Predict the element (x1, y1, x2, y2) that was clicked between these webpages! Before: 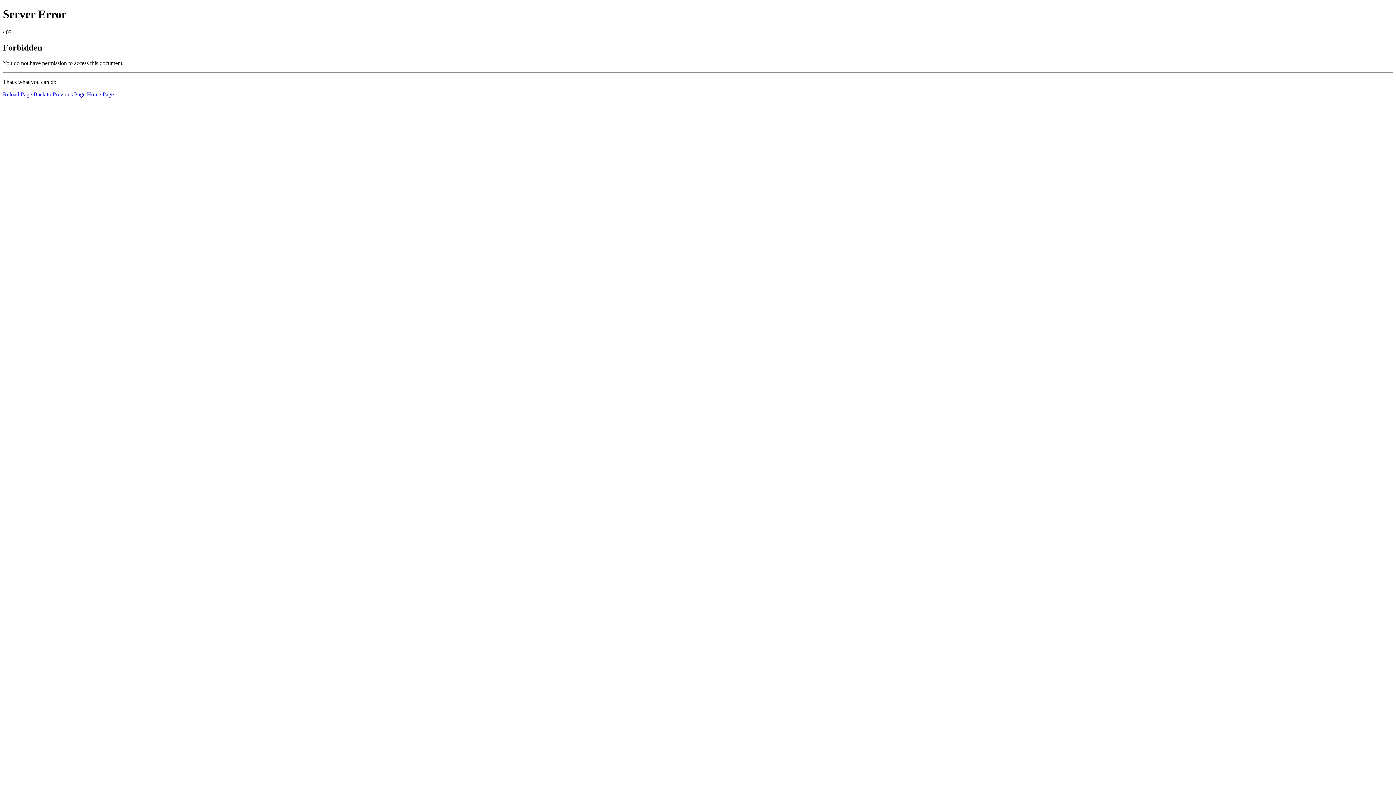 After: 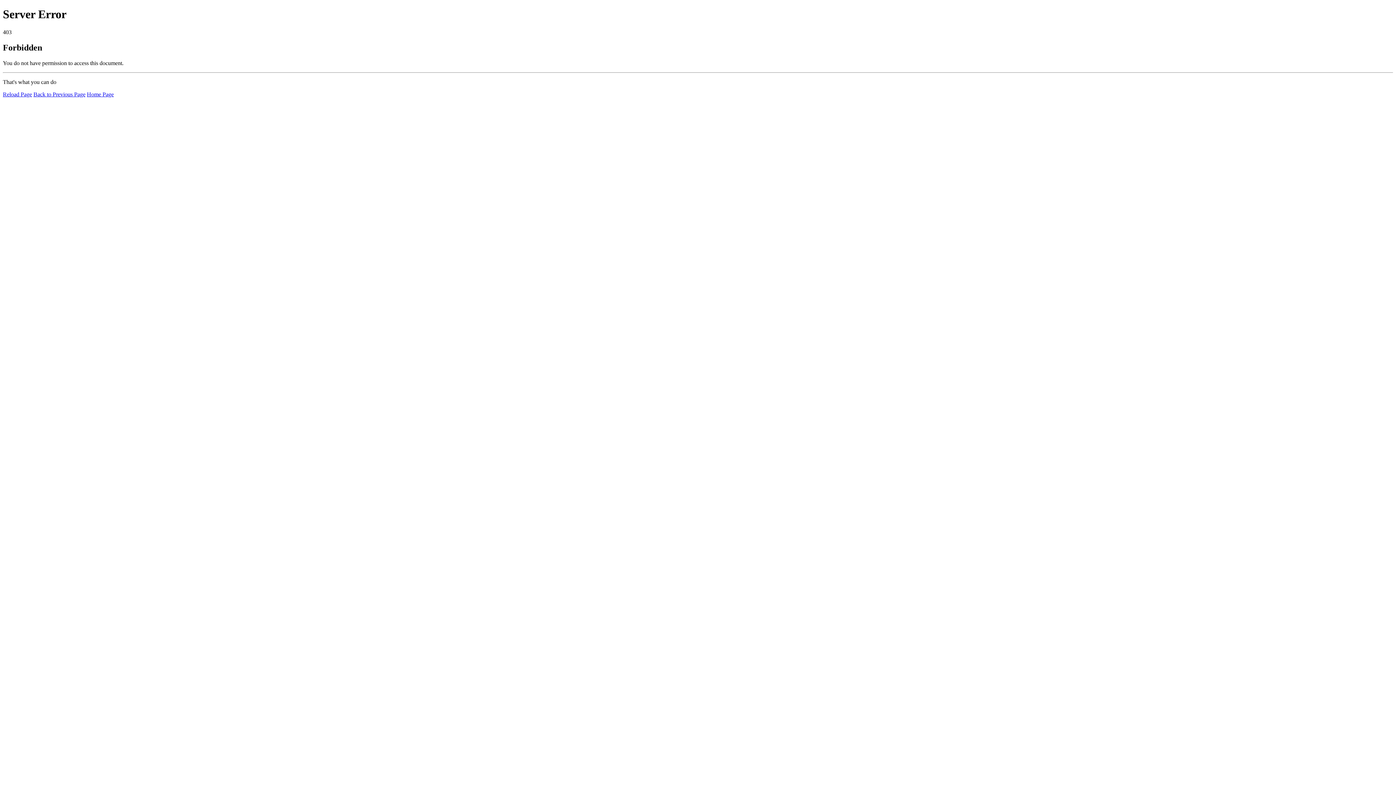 Action: bbox: (86, 91, 113, 97) label: Home Page